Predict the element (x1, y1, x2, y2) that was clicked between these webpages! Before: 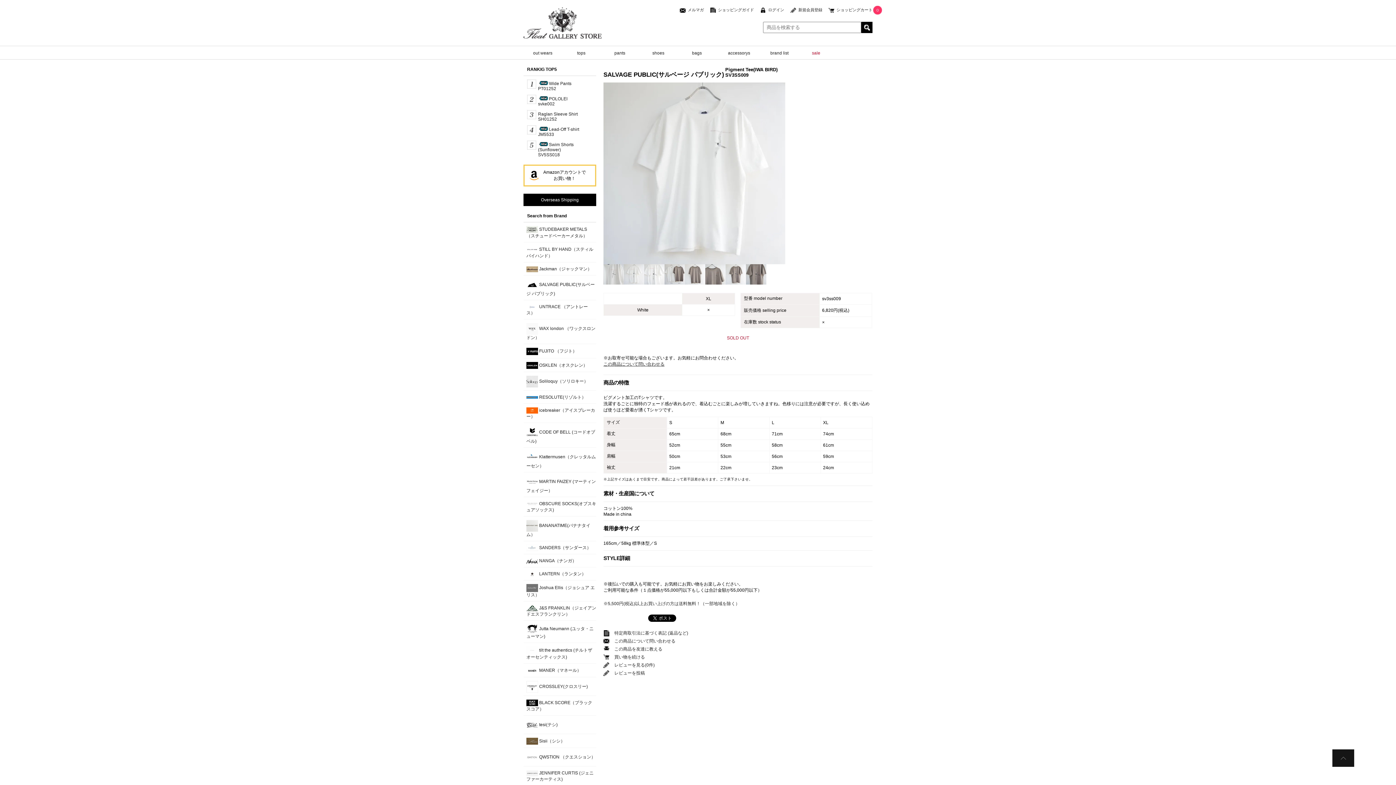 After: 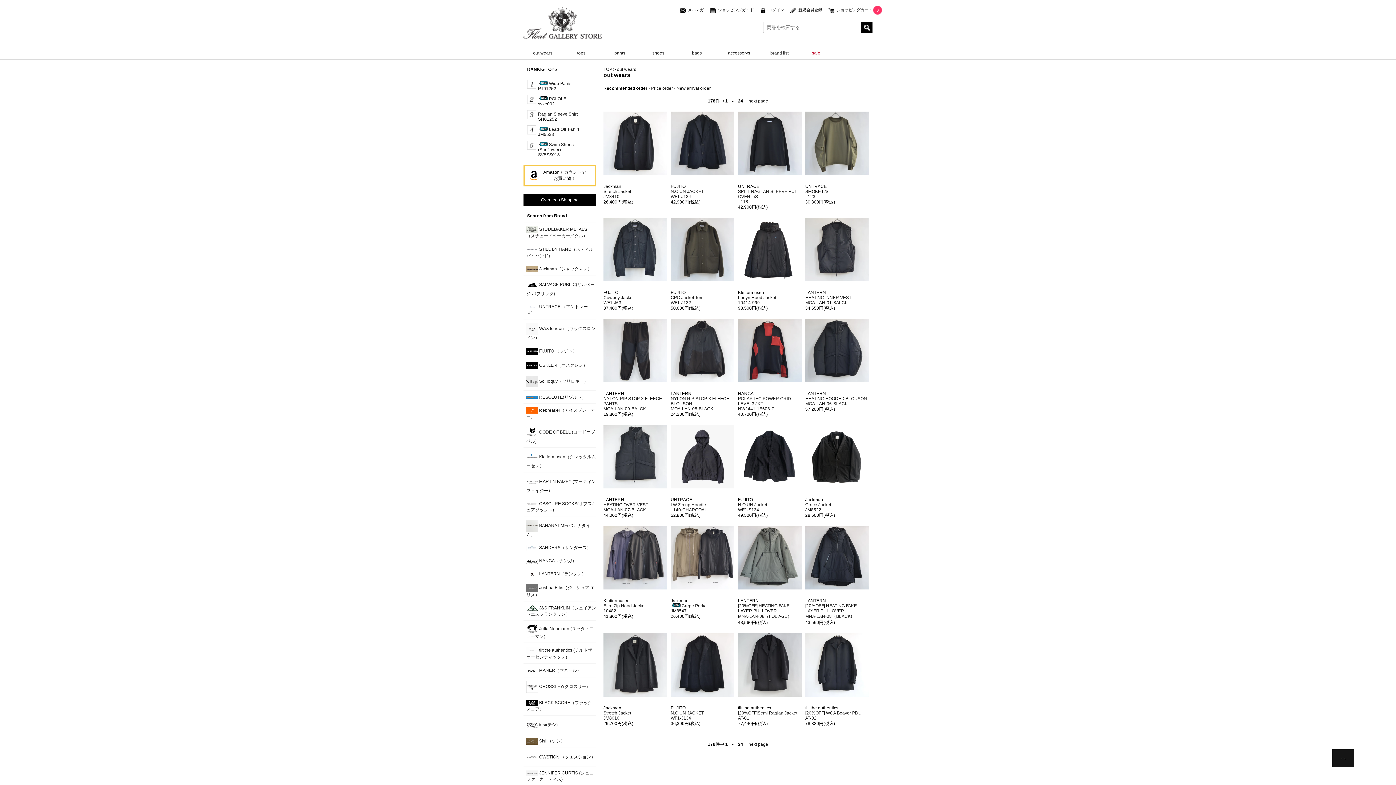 Action: label: out wears bbox: (533, 50, 552, 55)